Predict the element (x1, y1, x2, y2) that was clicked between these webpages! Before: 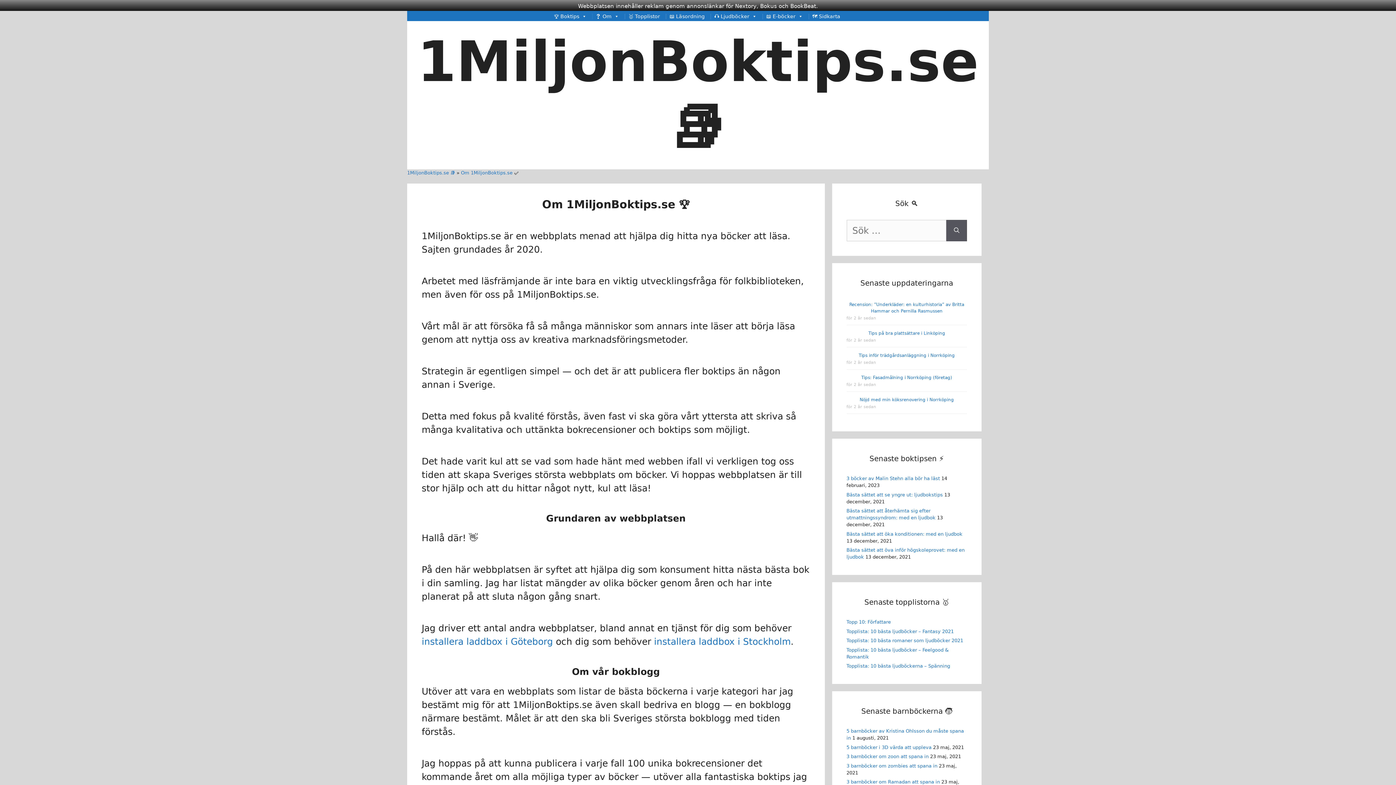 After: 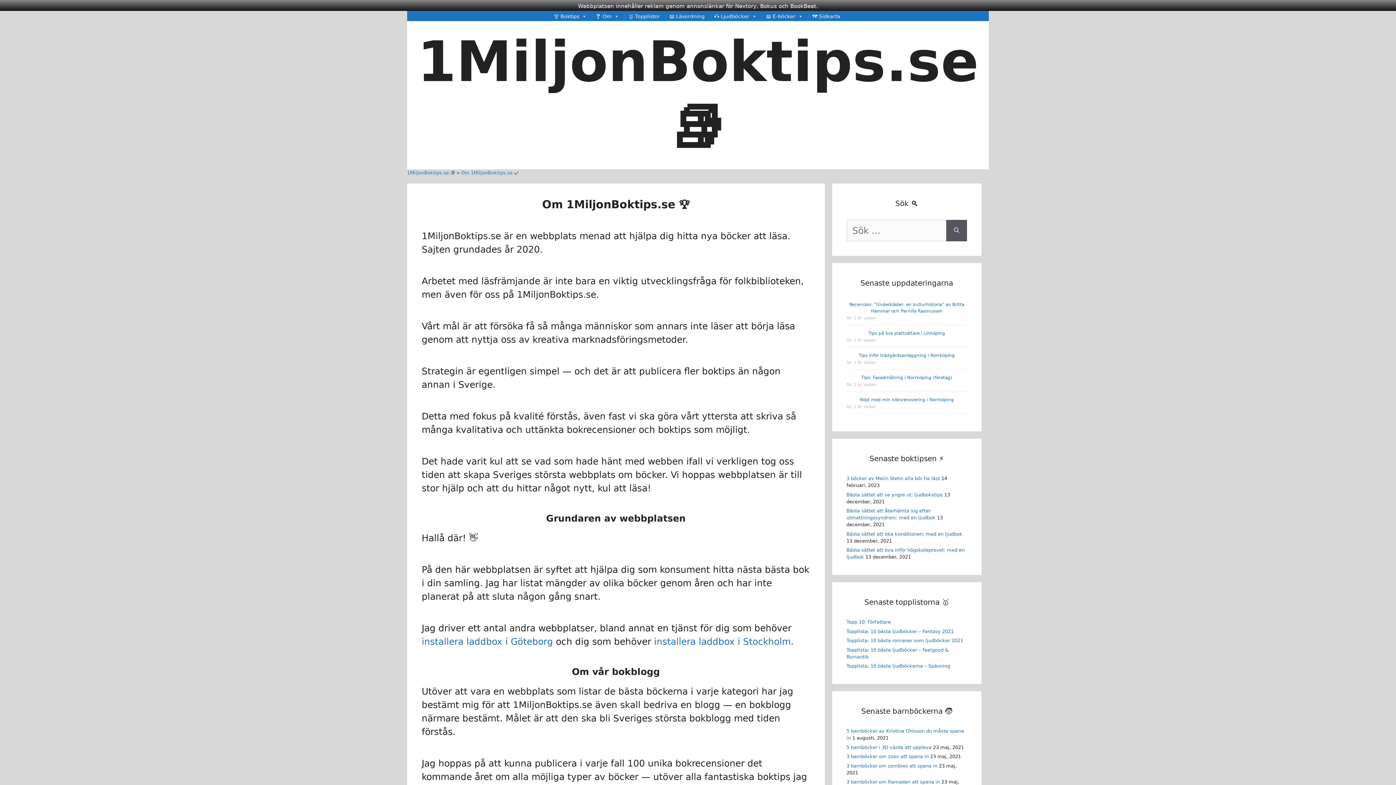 Action: bbox: (461, 170, 512, 175) label: Om 1MiljonBoktips.se